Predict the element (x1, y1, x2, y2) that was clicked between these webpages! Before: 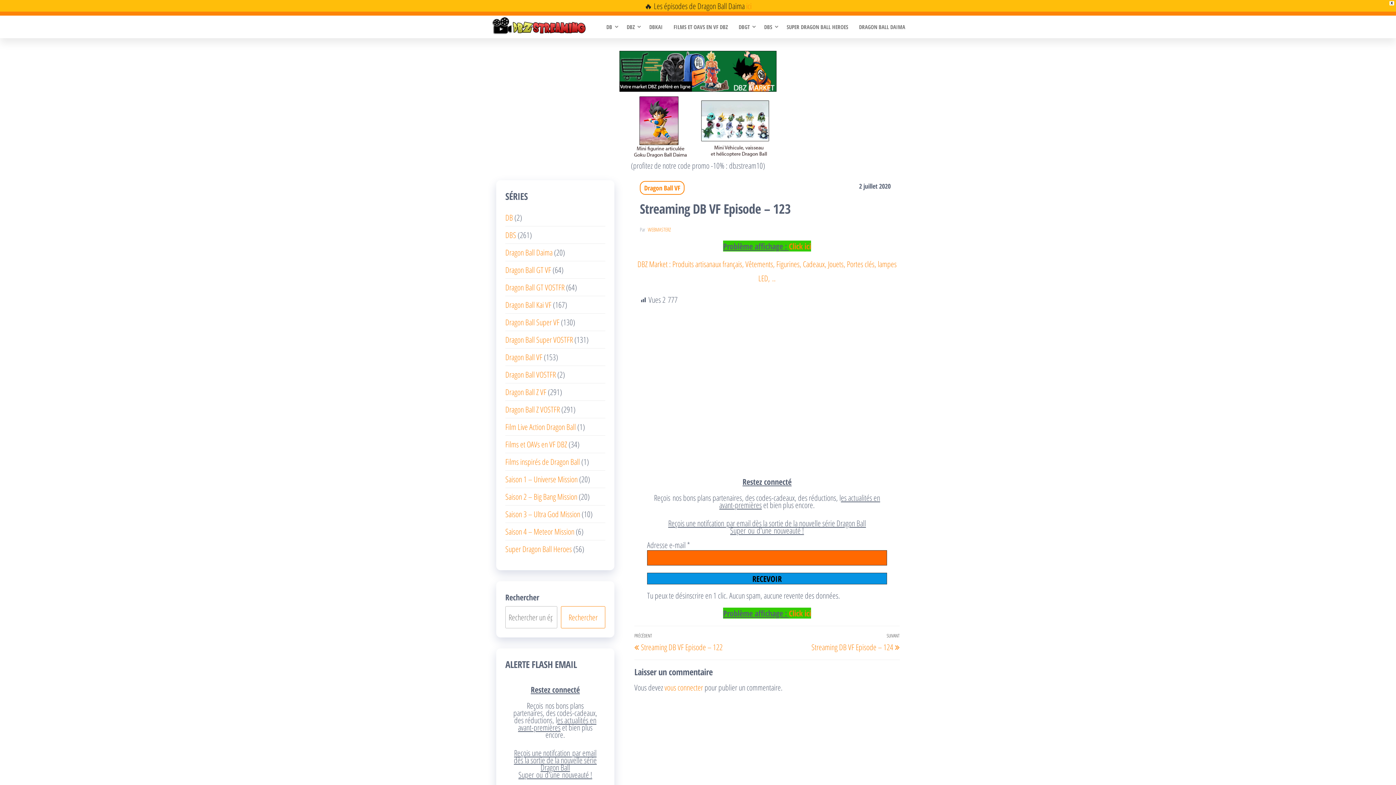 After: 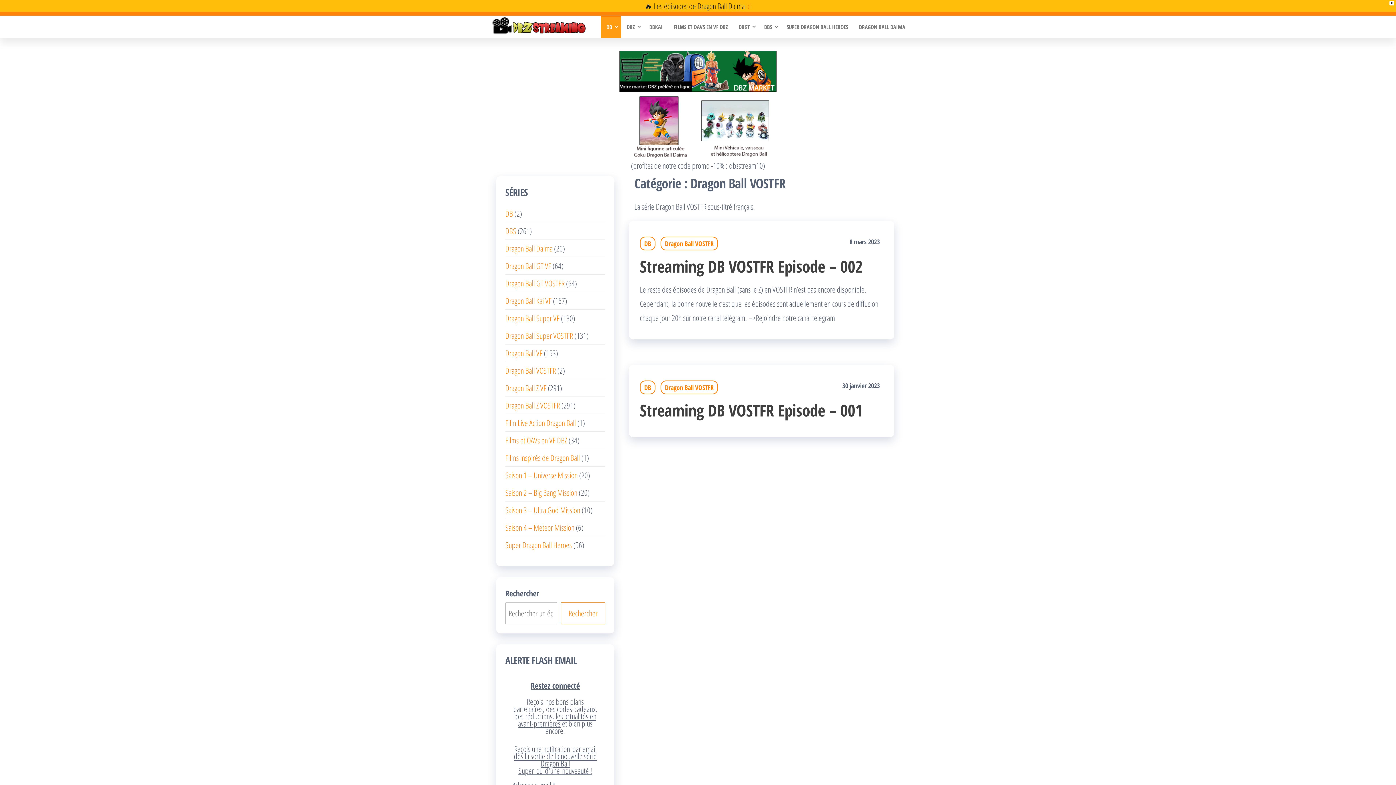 Action: label: Dragon Ball VOSTFR bbox: (505, 369, 556, 380)